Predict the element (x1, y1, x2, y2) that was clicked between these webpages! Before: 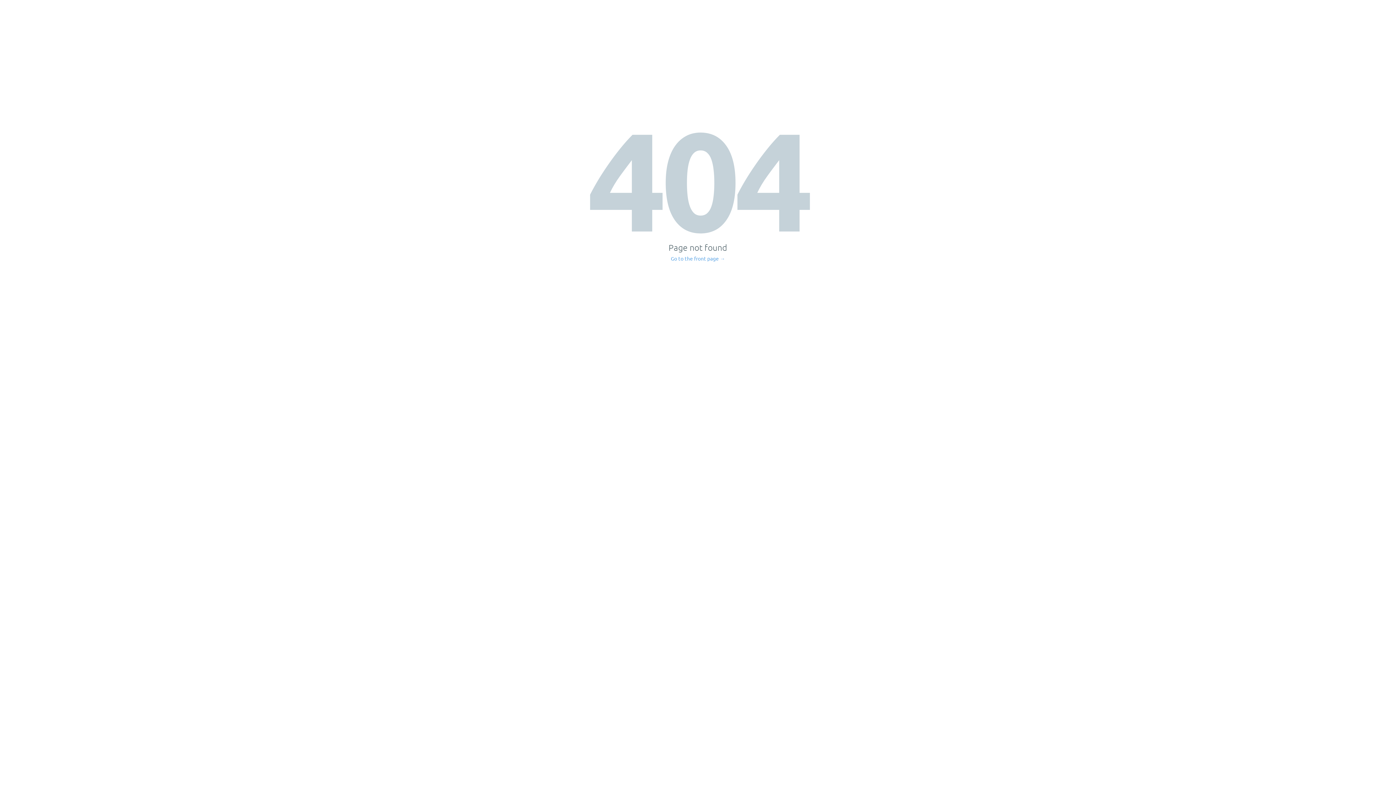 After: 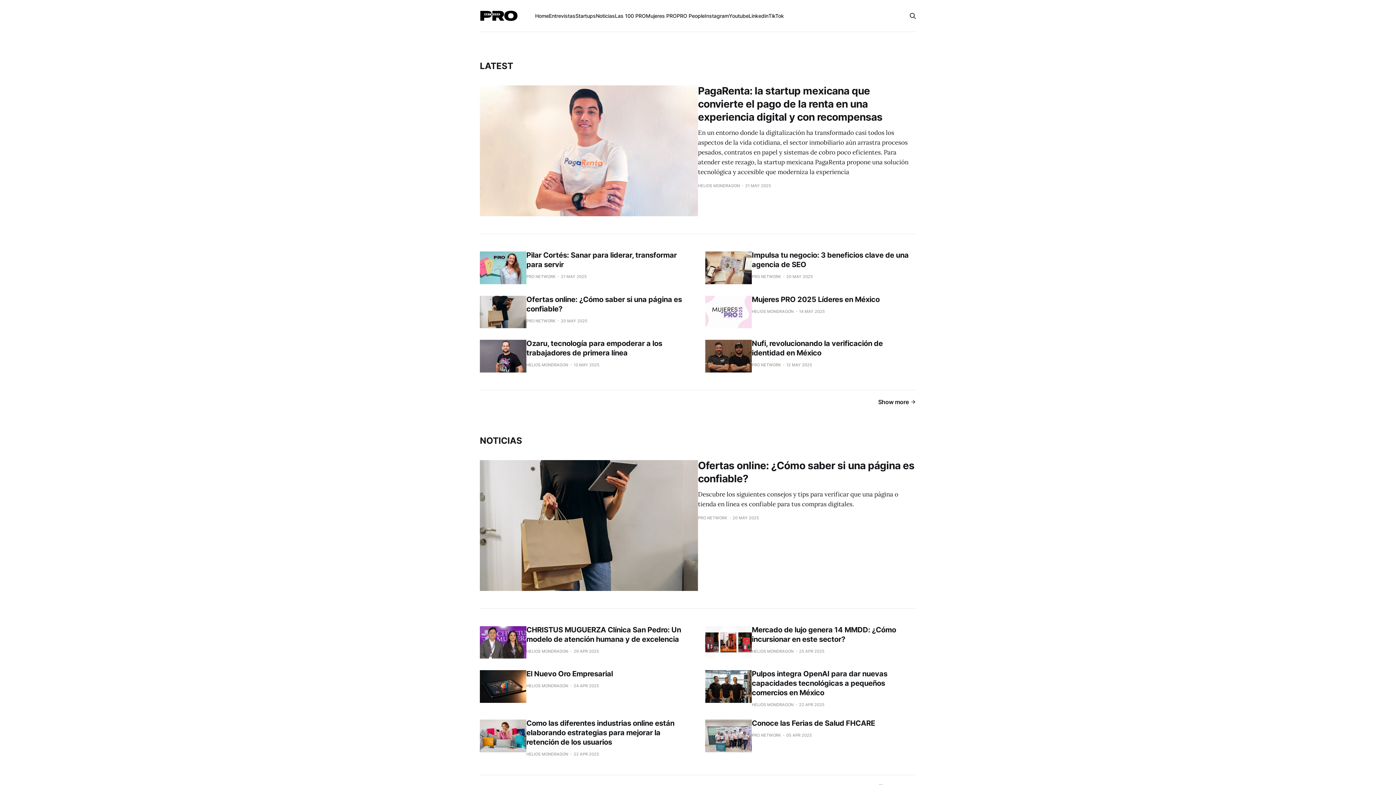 Action: label: Go to the front page → bbox: (671, 256, 725, 261)